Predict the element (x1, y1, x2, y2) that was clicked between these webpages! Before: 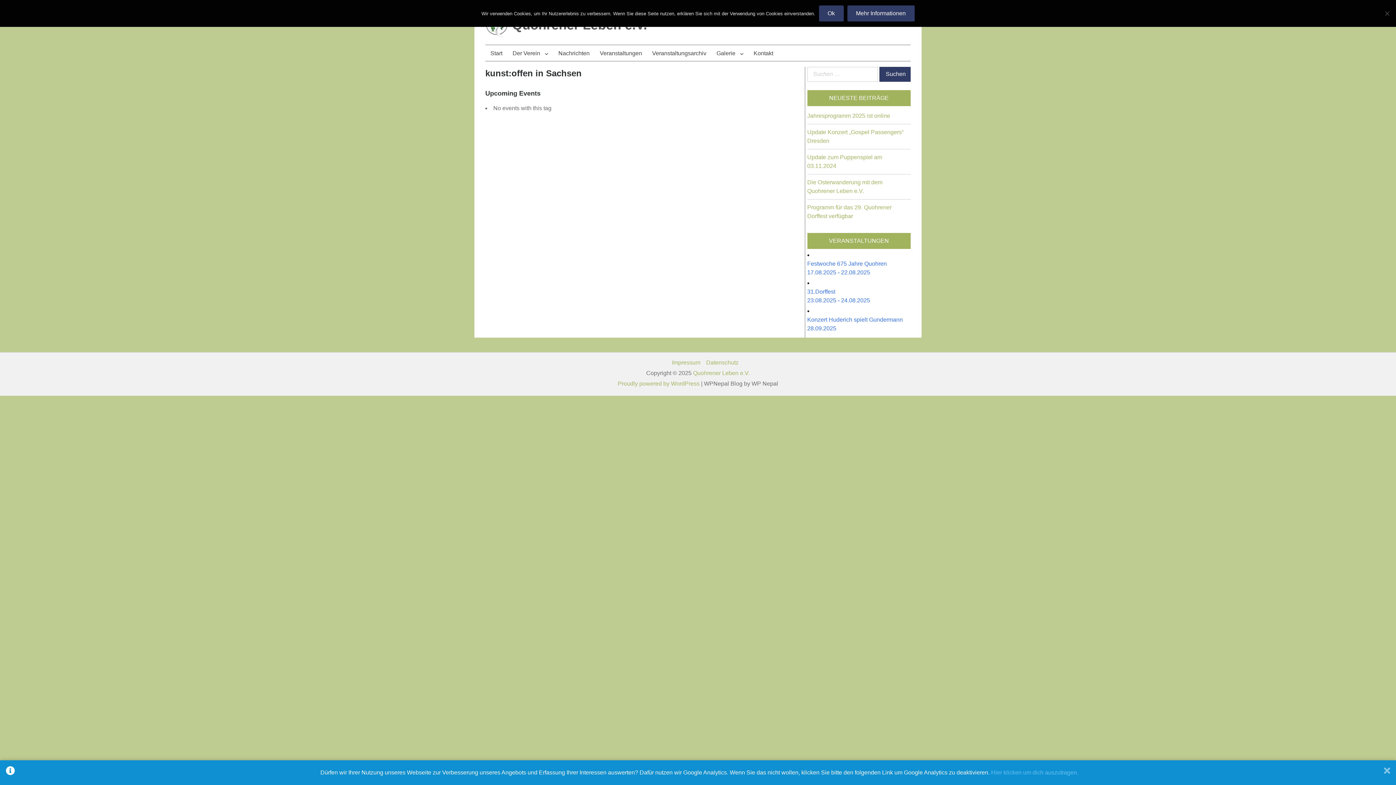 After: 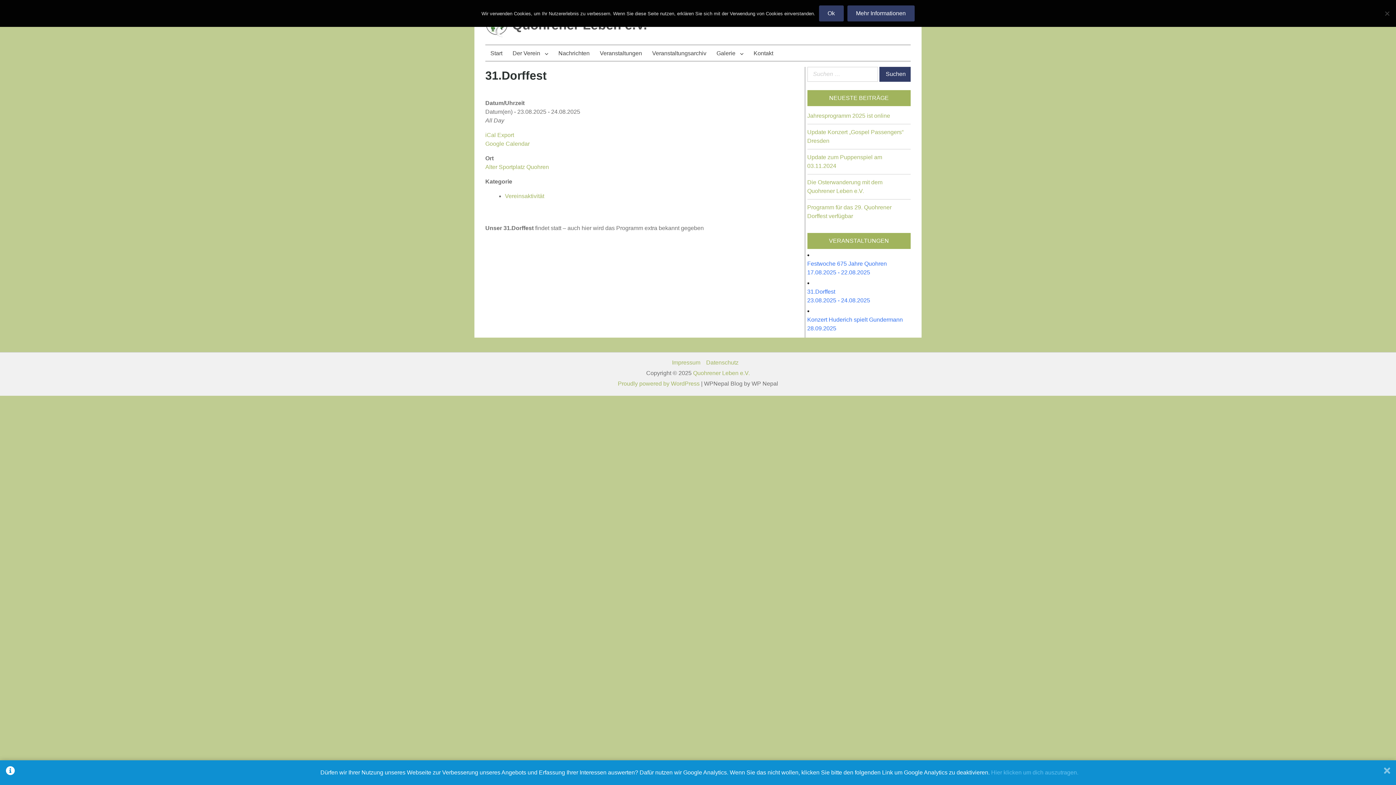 Action: bbox: (807, 287, 910, 305) label: 31.Dorffest
23.08.2025 - 24.08.2025